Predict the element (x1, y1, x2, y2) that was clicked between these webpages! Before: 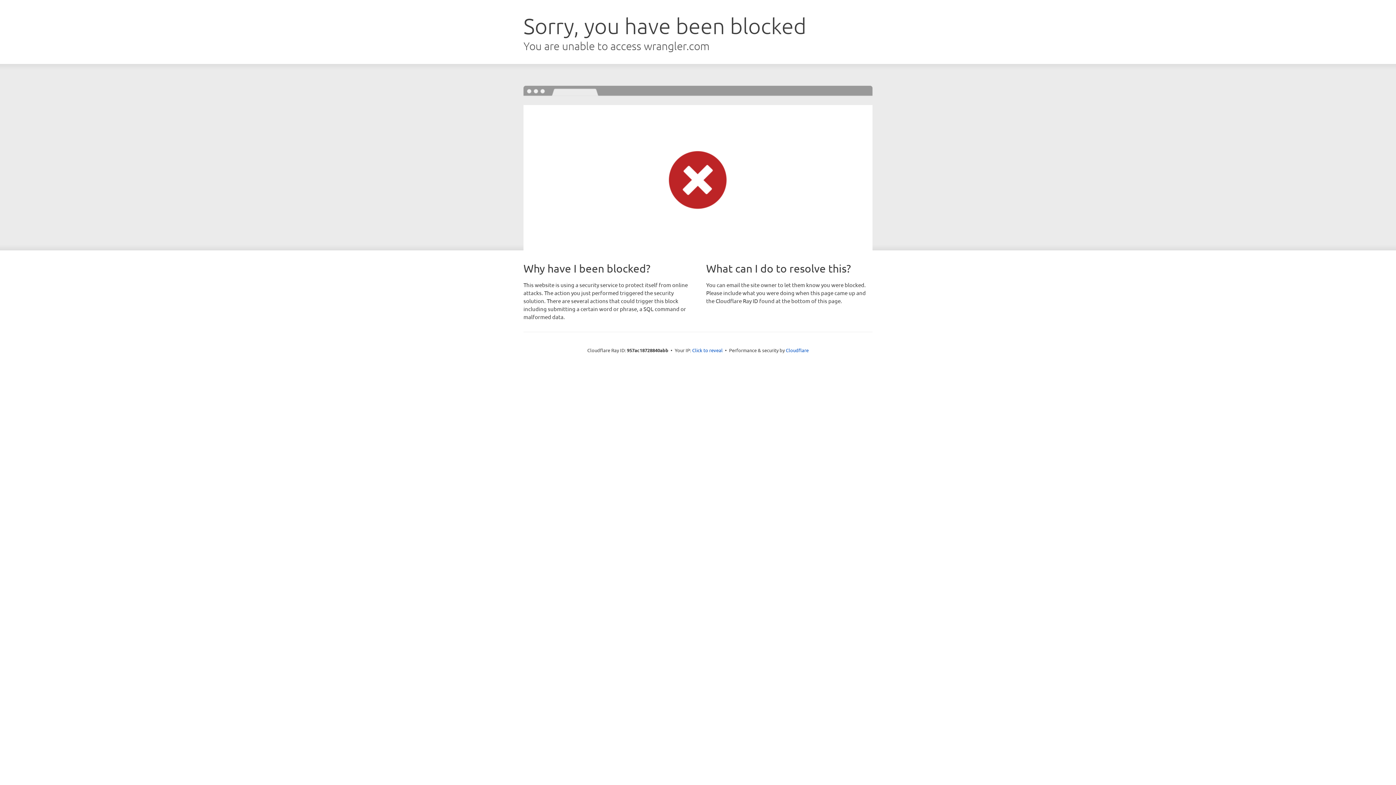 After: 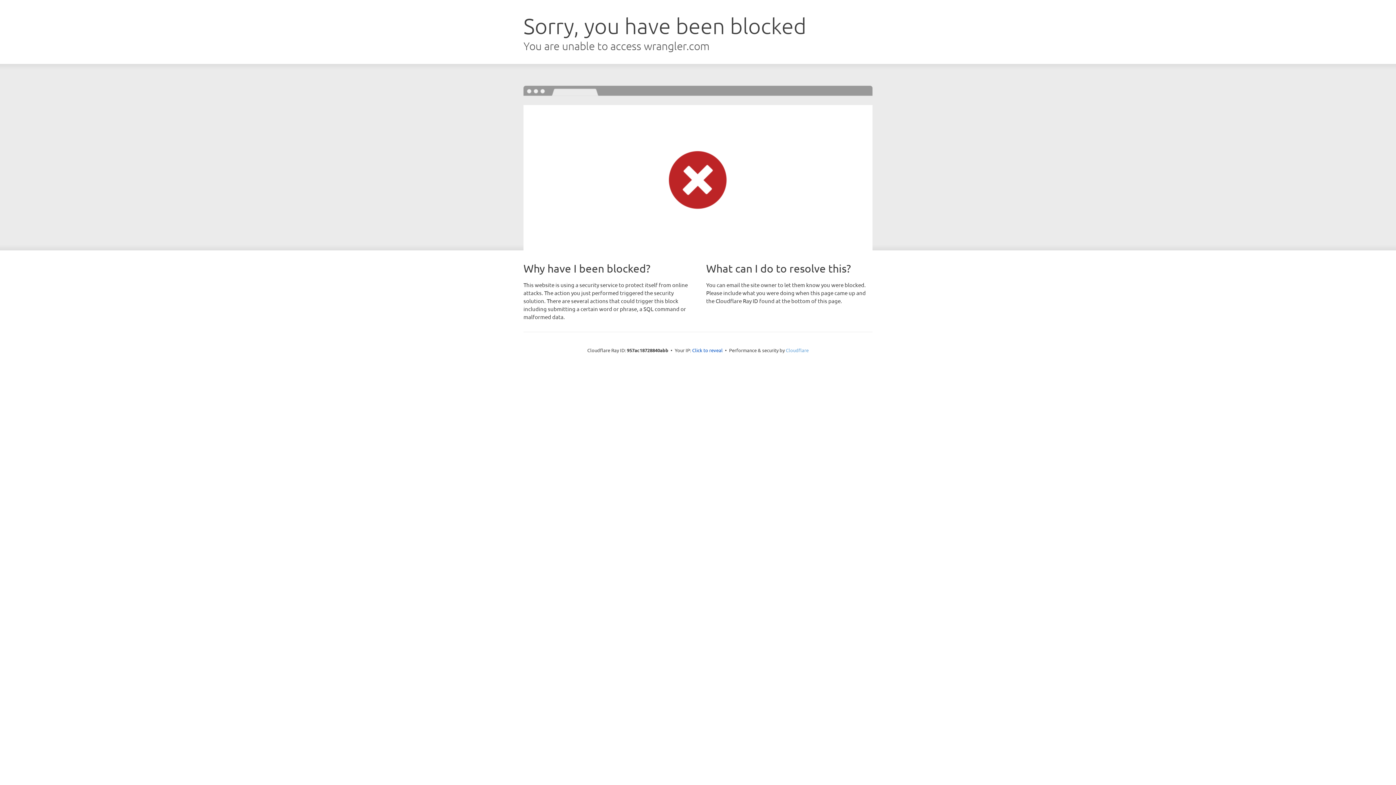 Action: bbox: (786, 347, 808, 353) label: Cloudflare